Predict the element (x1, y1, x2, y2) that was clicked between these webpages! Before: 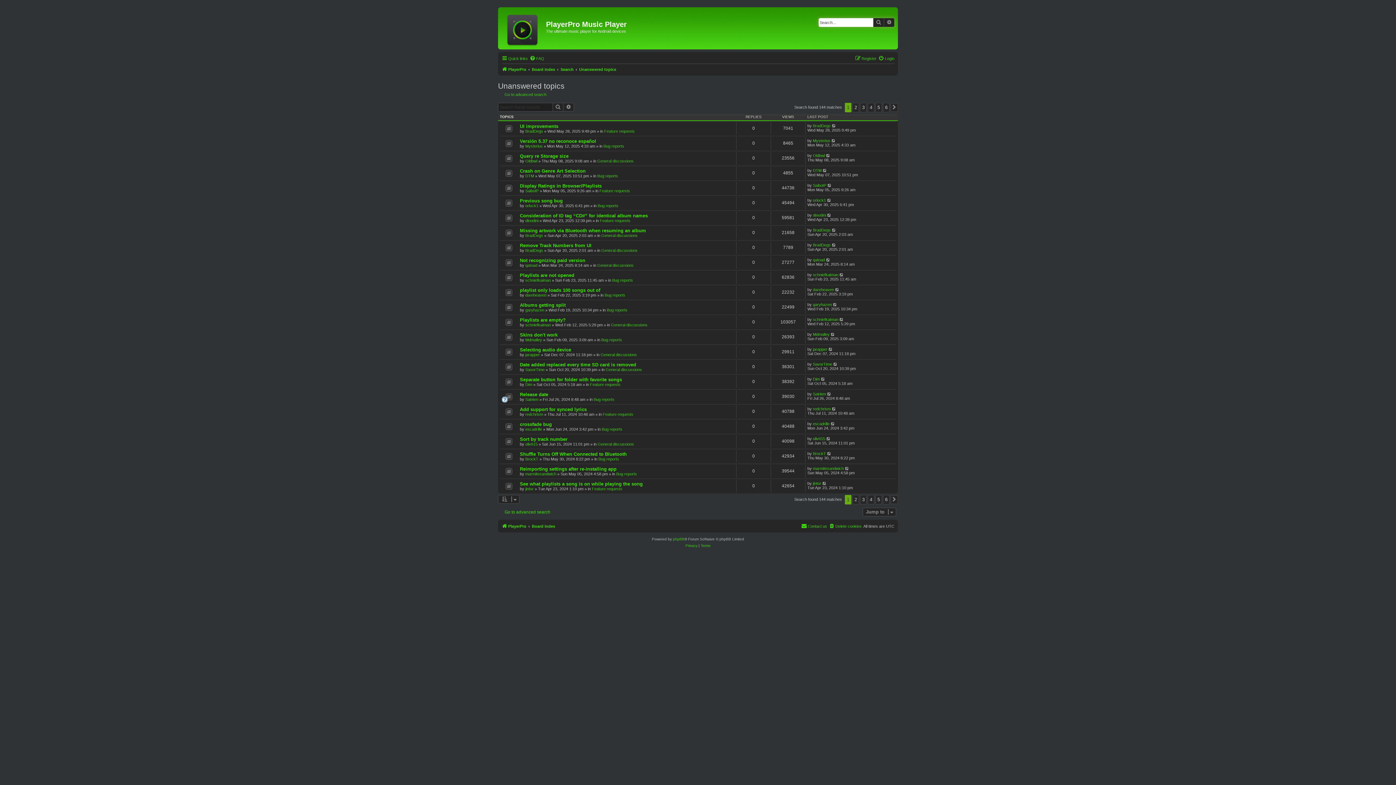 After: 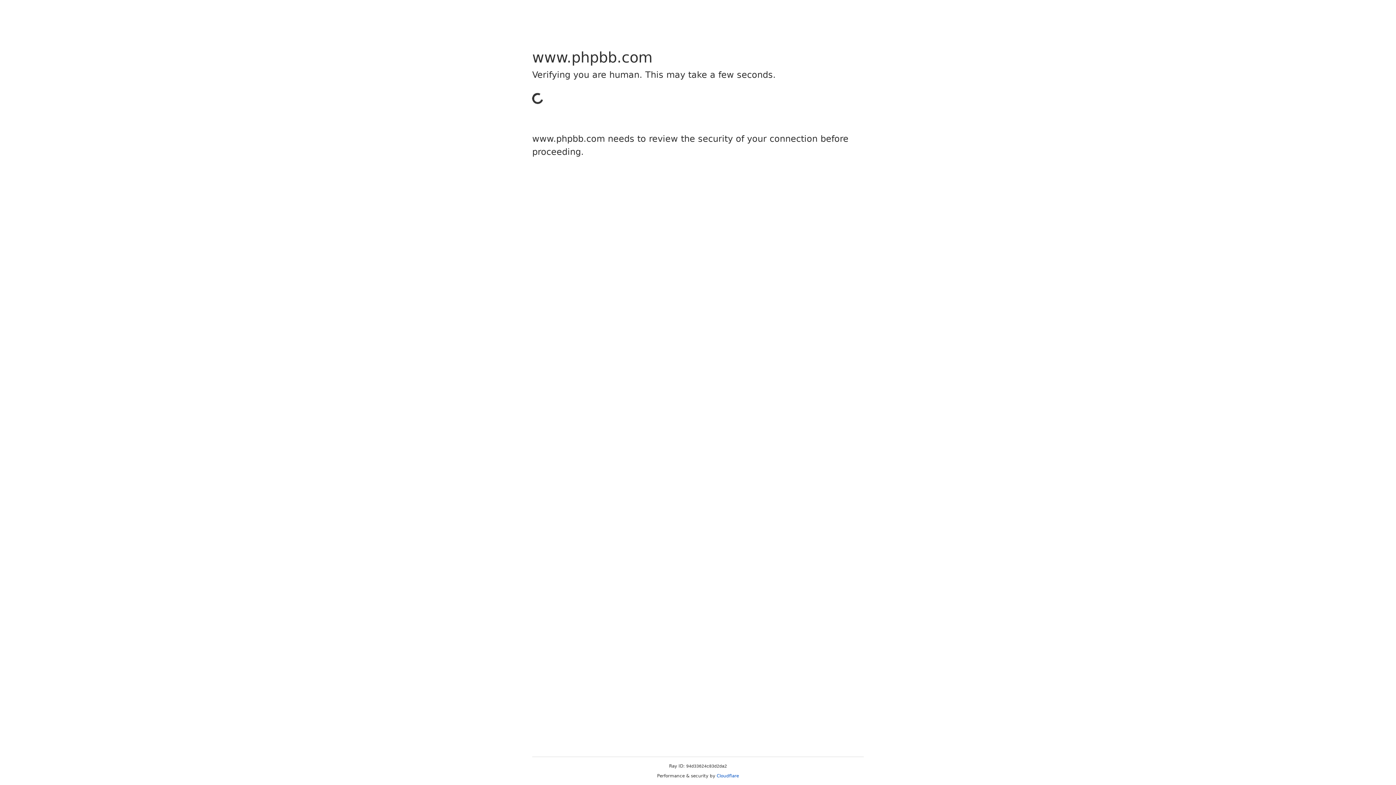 Action: label: phpBB bbox: (673, 536, 684, 543)